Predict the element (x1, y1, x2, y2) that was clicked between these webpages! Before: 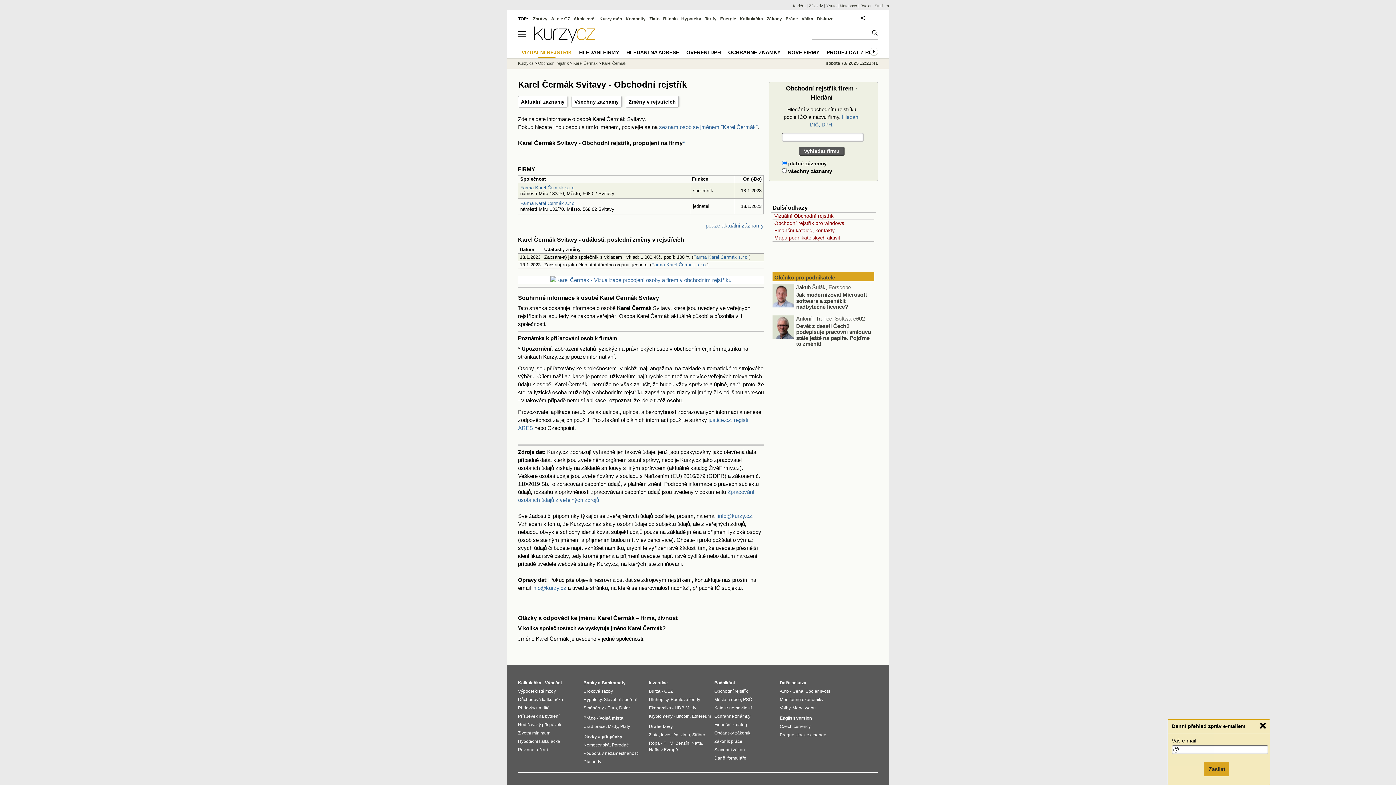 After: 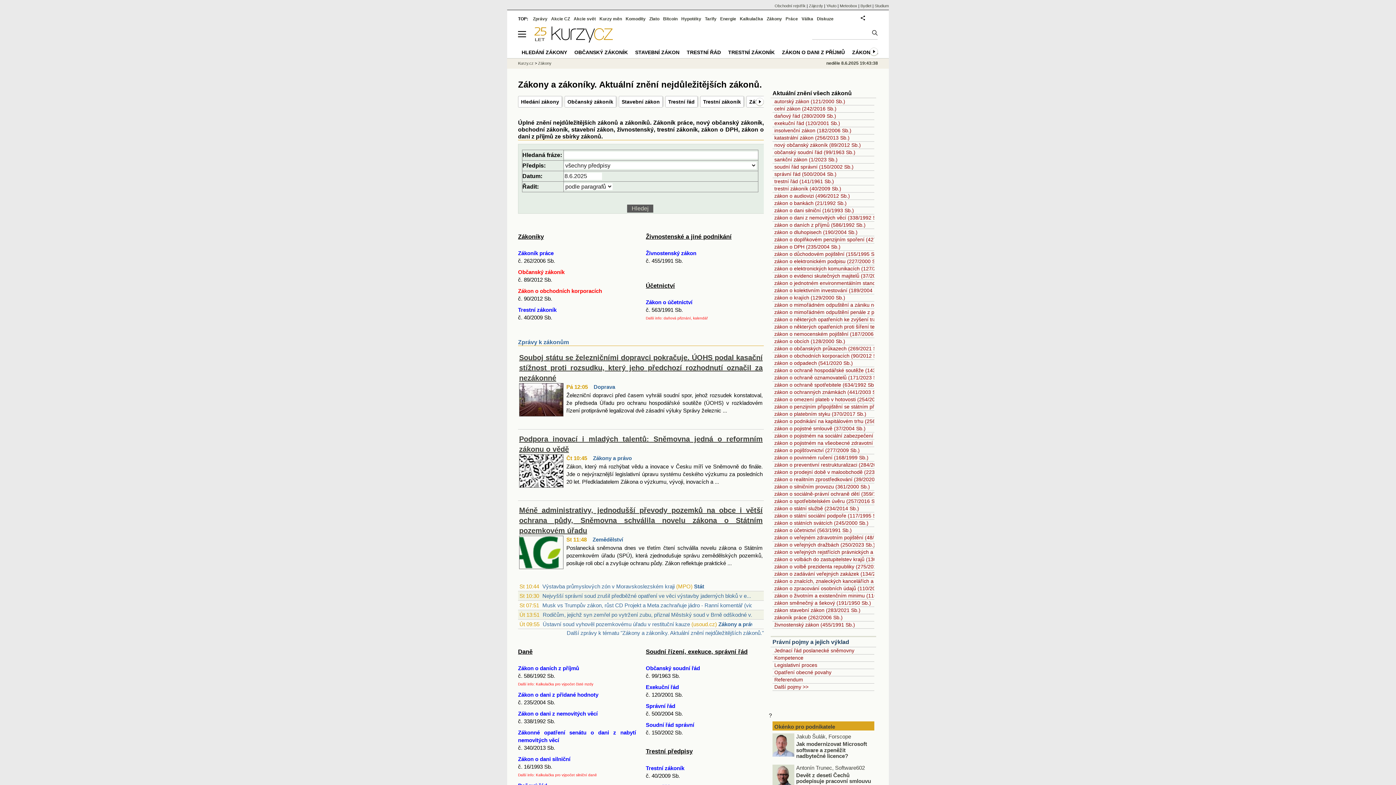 Action: bbox: (766, 16, 782, 21) label: Zákony